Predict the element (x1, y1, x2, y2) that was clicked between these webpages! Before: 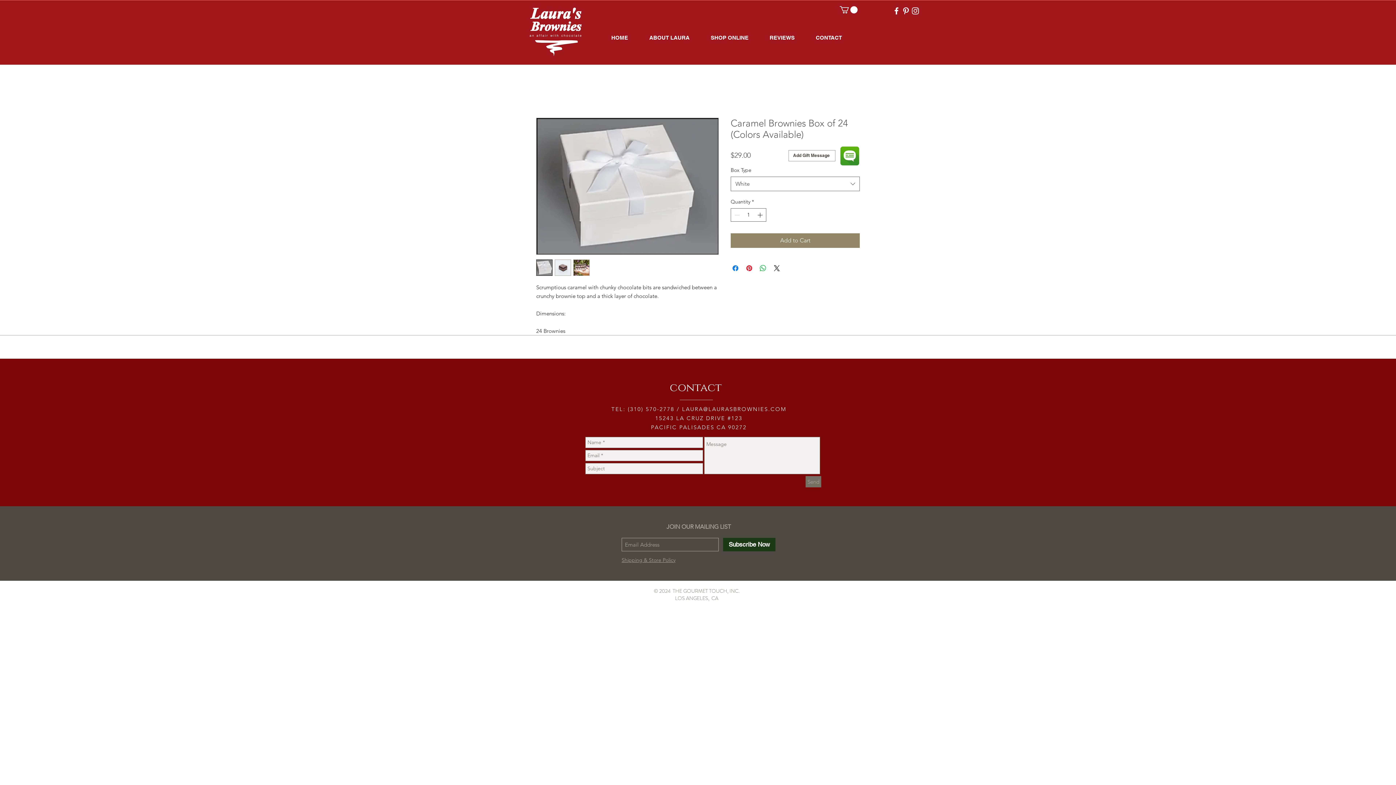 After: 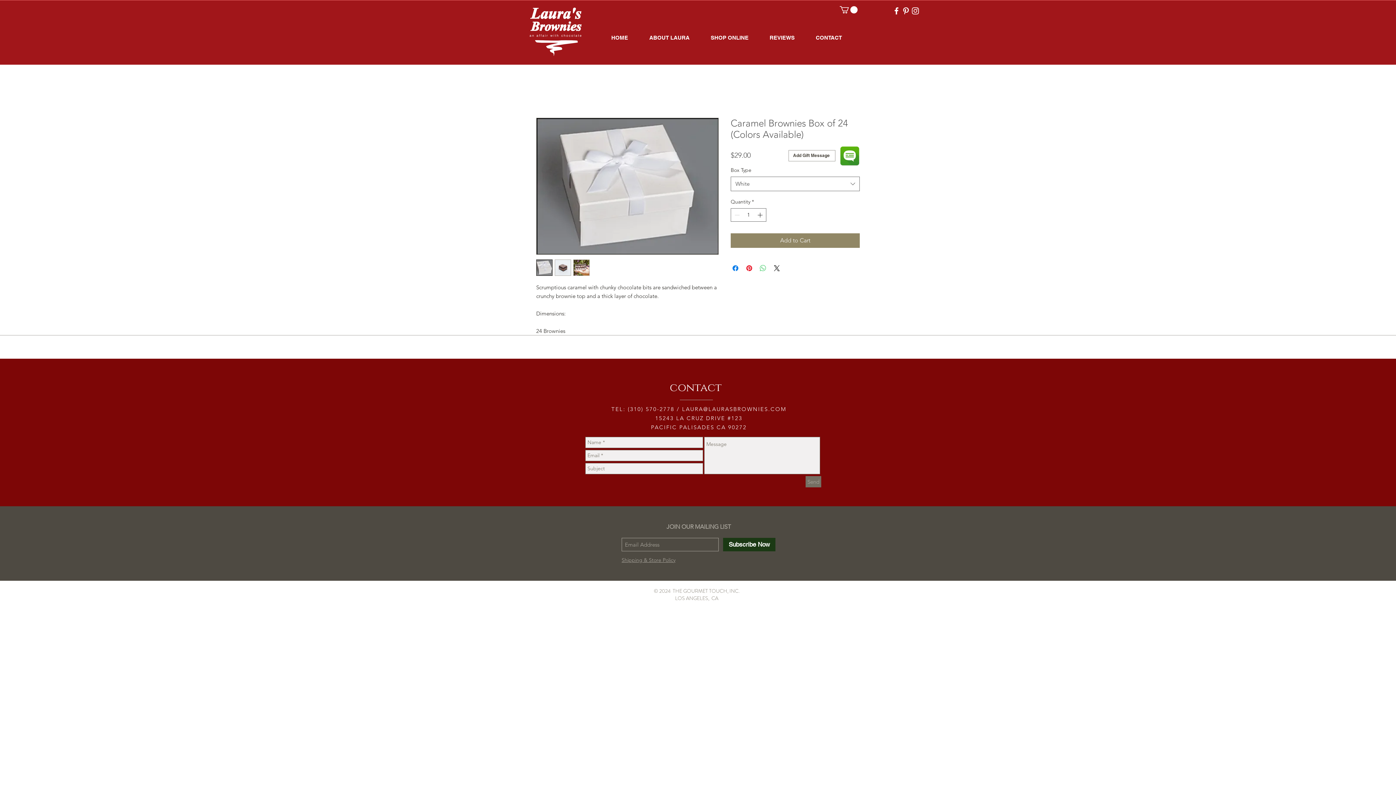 Action: label: Share on WhatsApp bbox: (758, 263, 767, 272)